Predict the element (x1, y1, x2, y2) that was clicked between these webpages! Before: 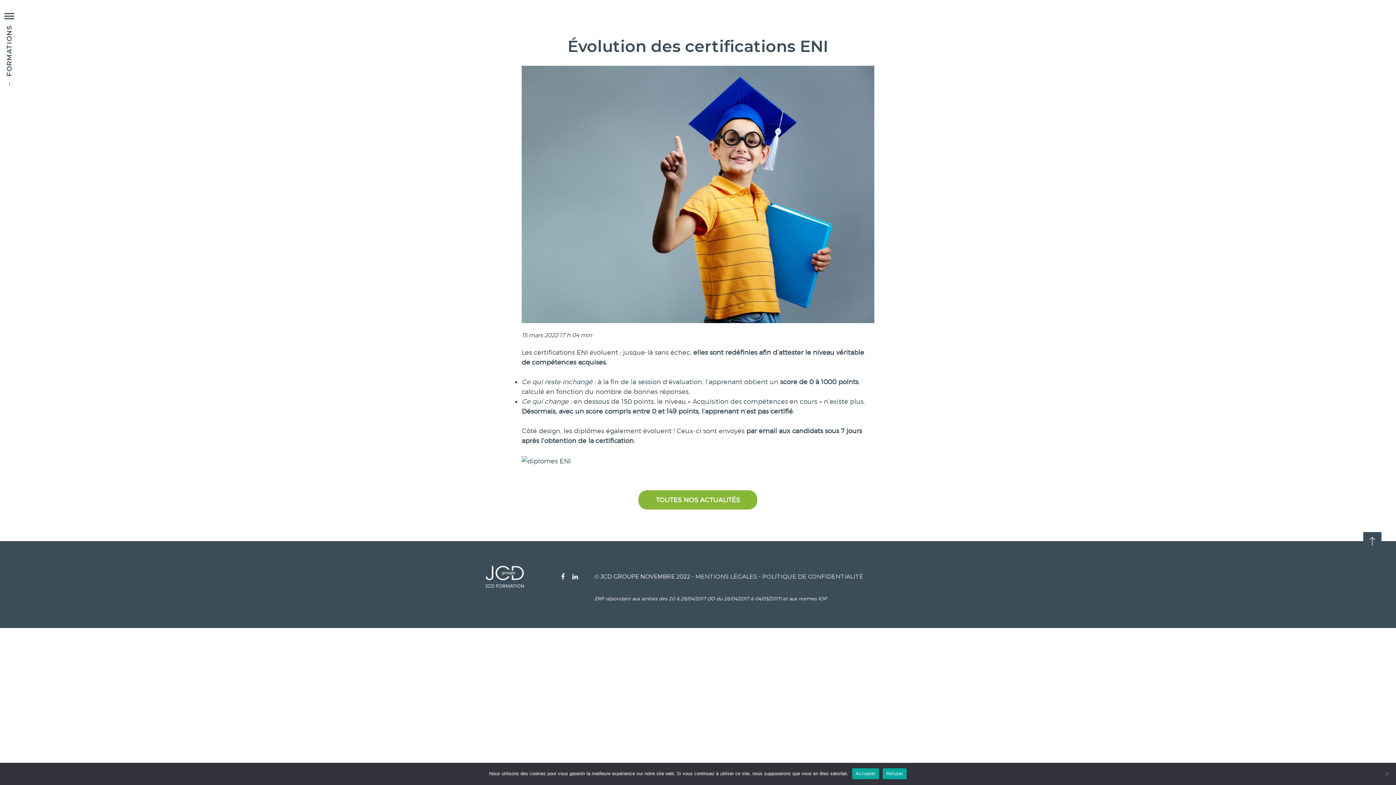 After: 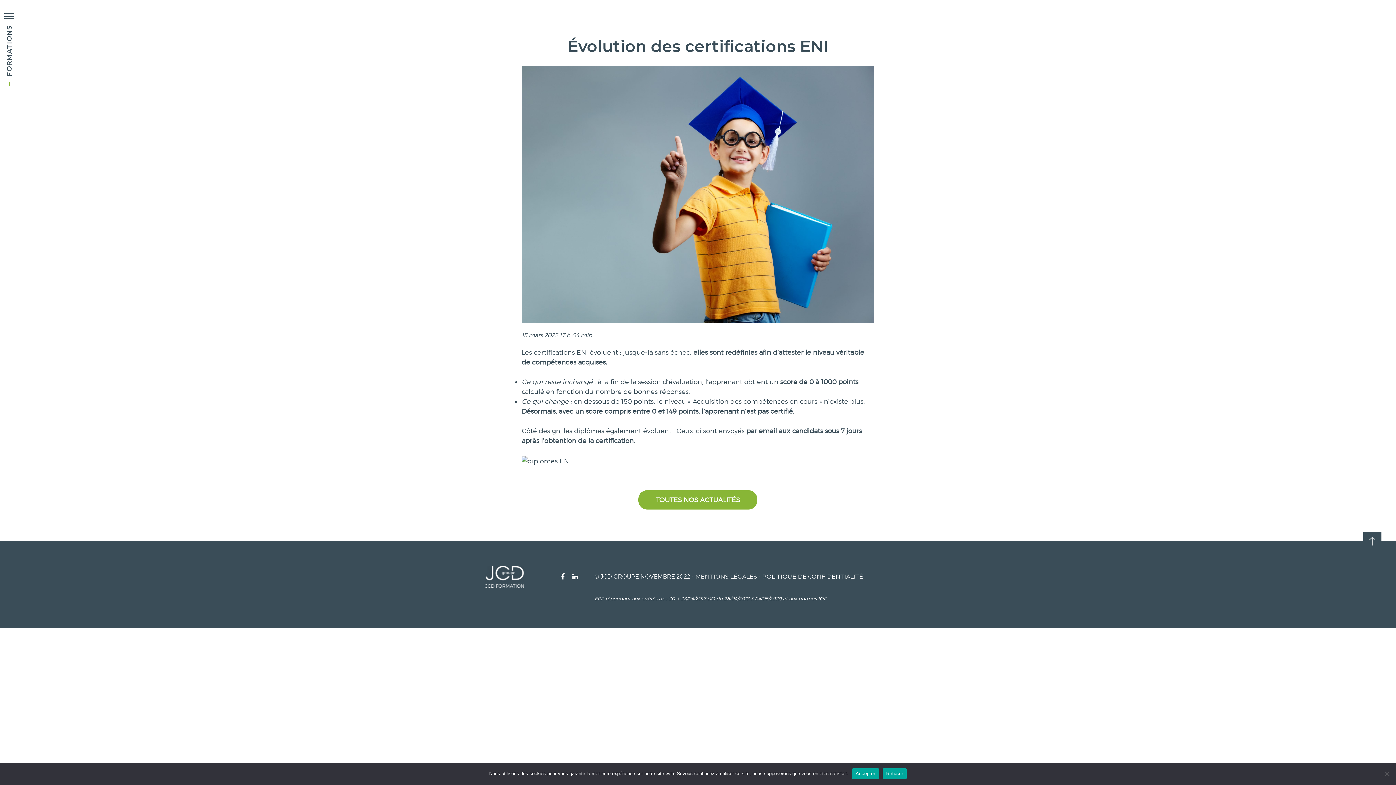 Action: bbox: (567, 36, 828, 56) label: Évolution des certifications ENI